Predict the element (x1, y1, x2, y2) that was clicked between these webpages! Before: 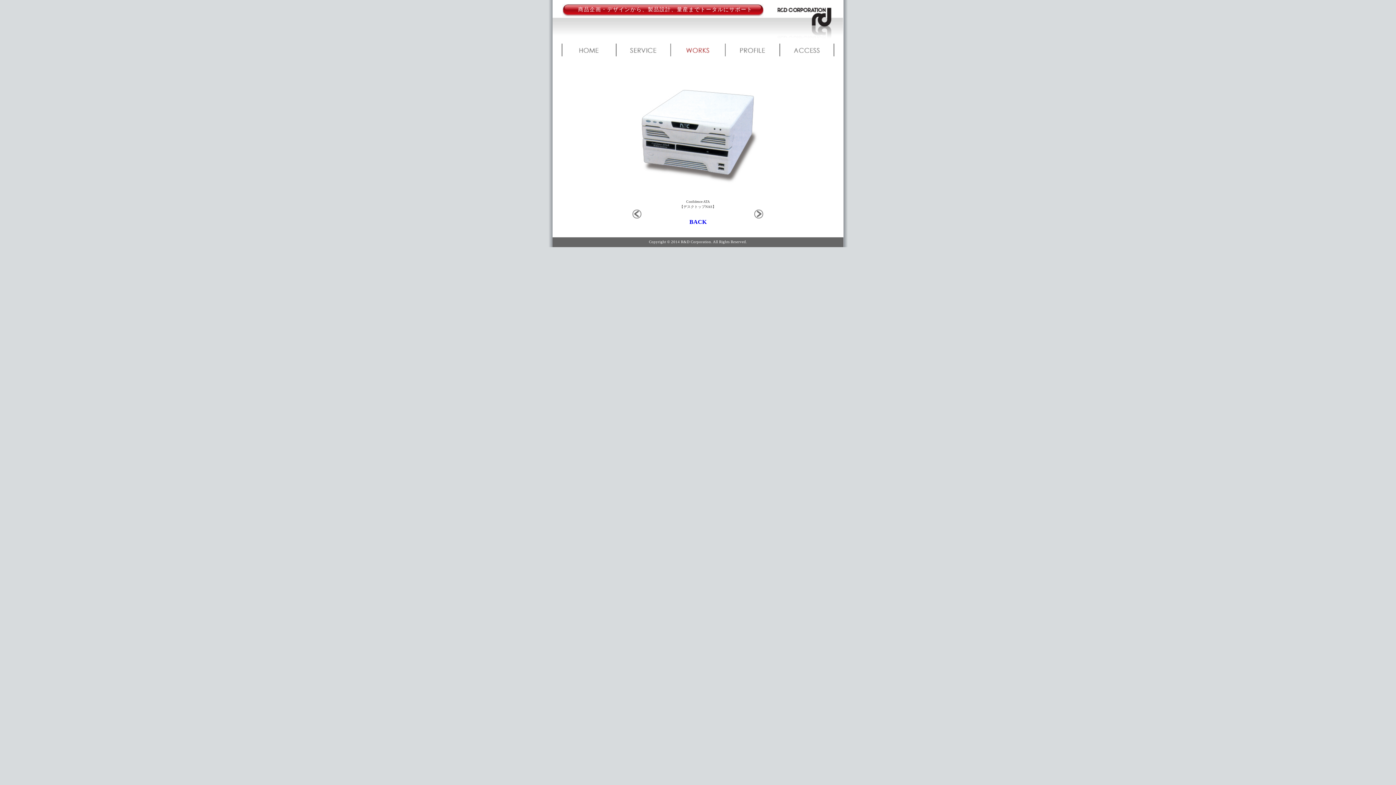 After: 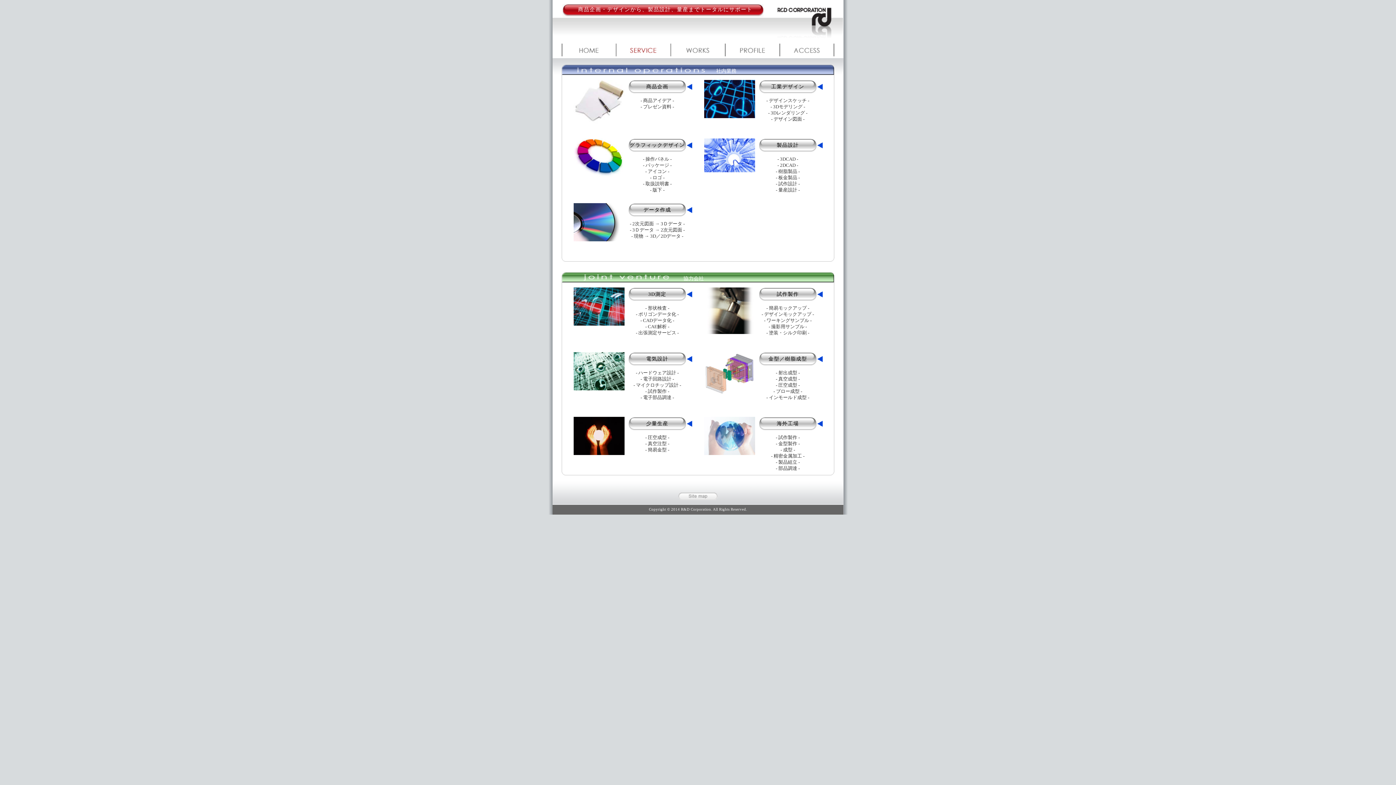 Action: bbox: (616, 51, 670, 57)